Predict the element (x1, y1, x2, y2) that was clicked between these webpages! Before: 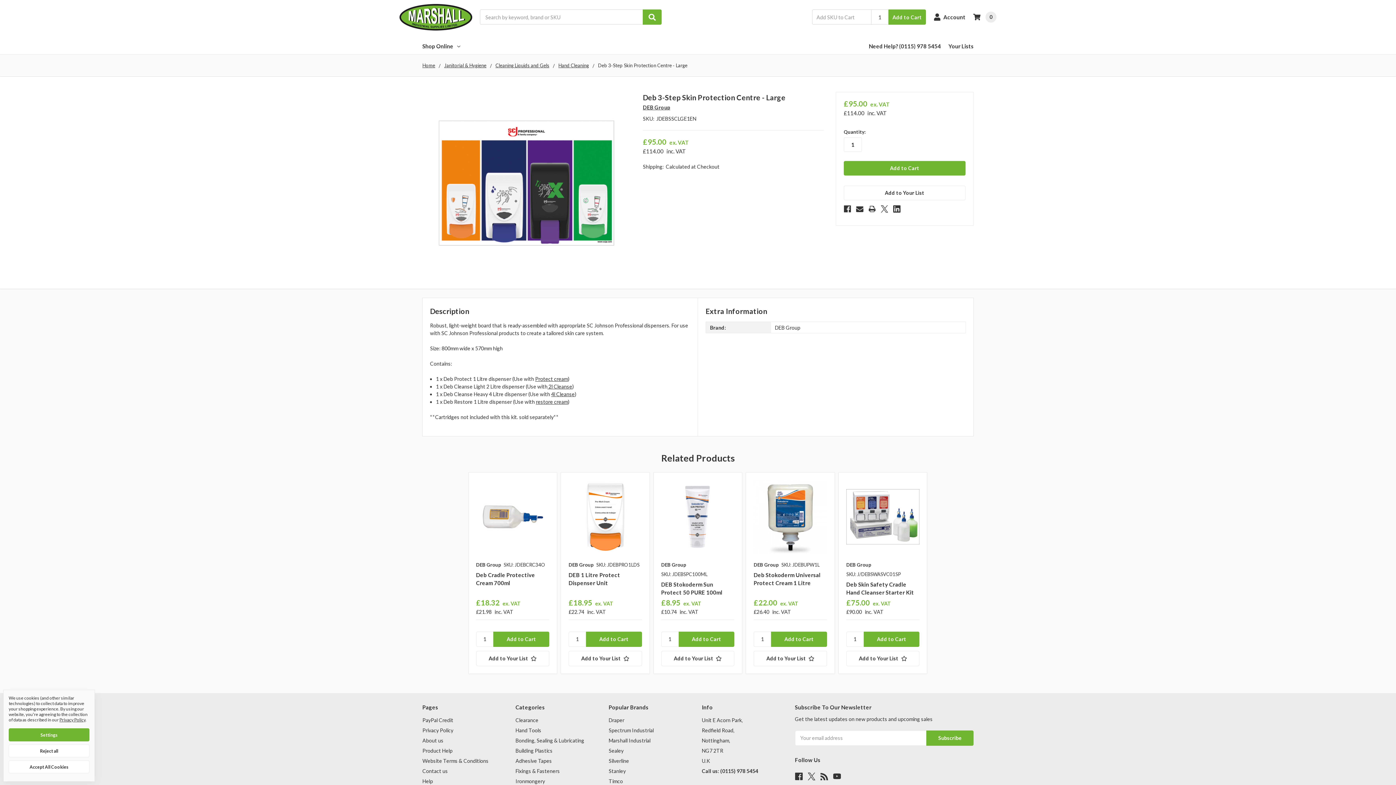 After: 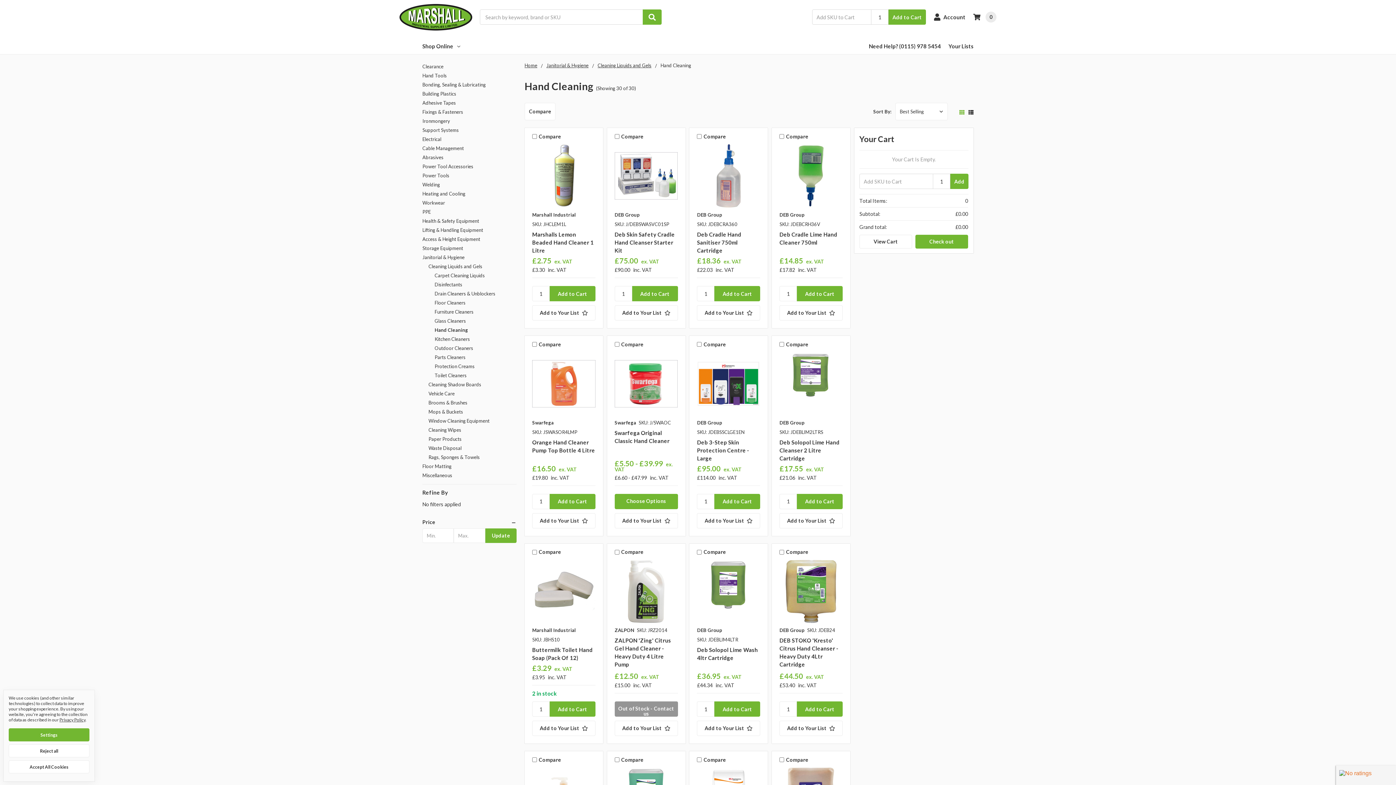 Action: label: Hand Cleaning bbox: (558, 62, 589, 68)